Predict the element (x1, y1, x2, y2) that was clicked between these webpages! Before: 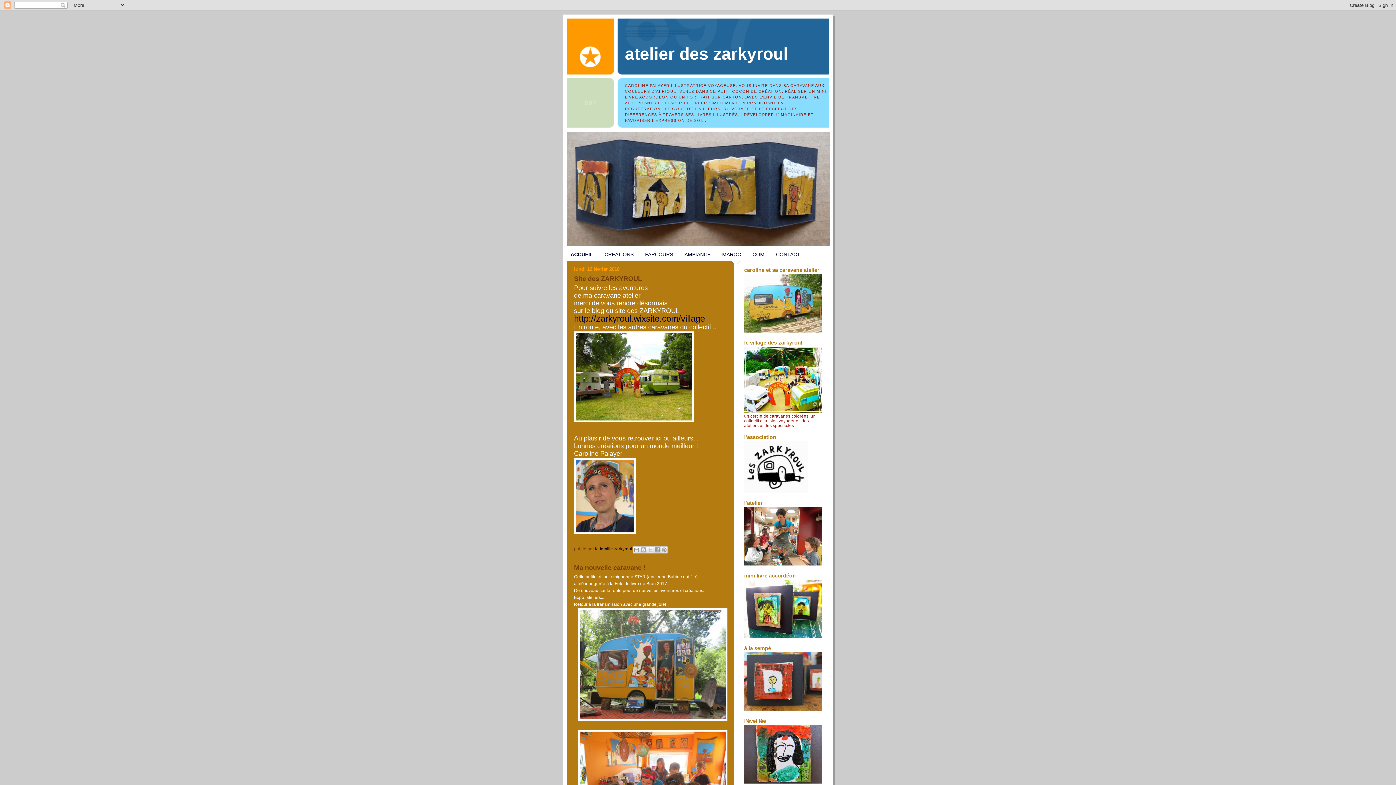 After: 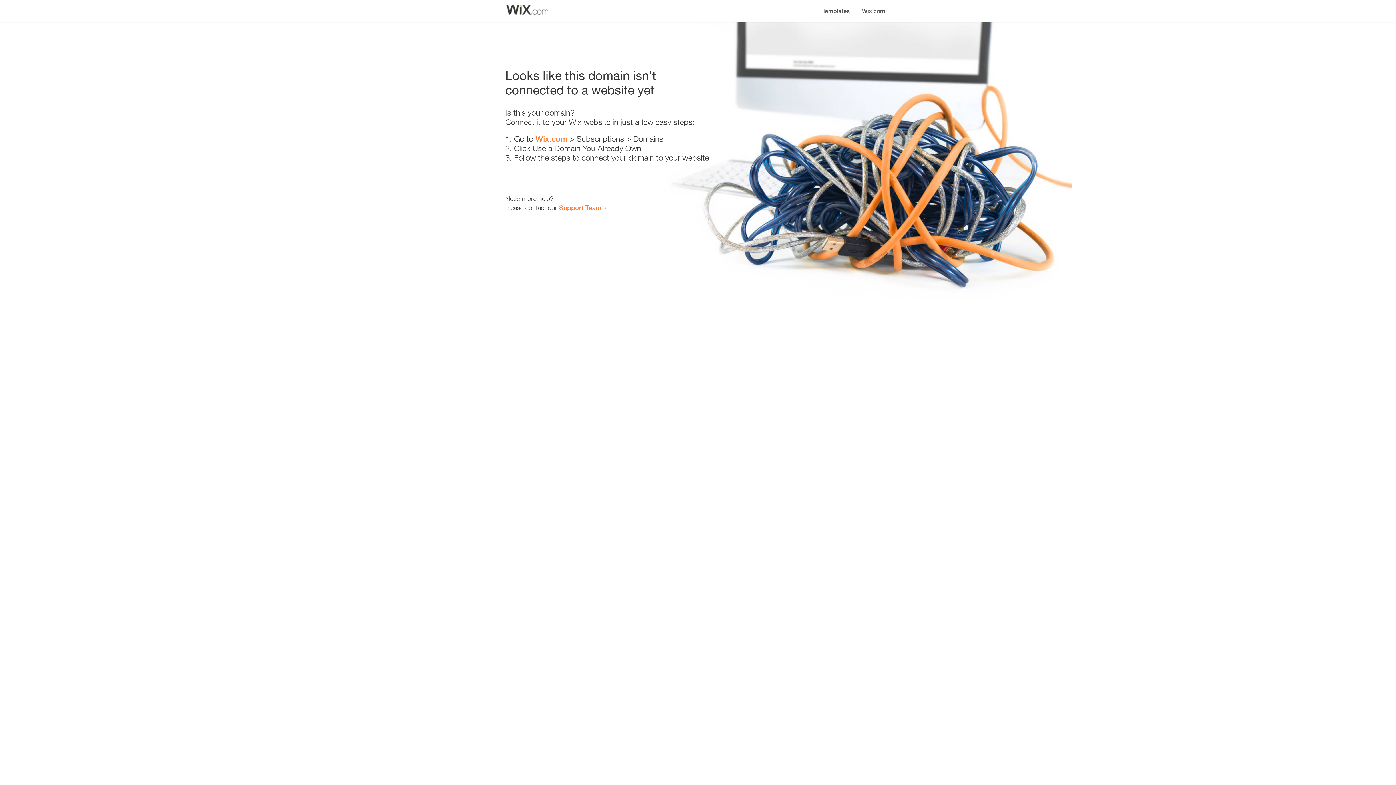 Action: bbox: (744, 409, 822, 413)